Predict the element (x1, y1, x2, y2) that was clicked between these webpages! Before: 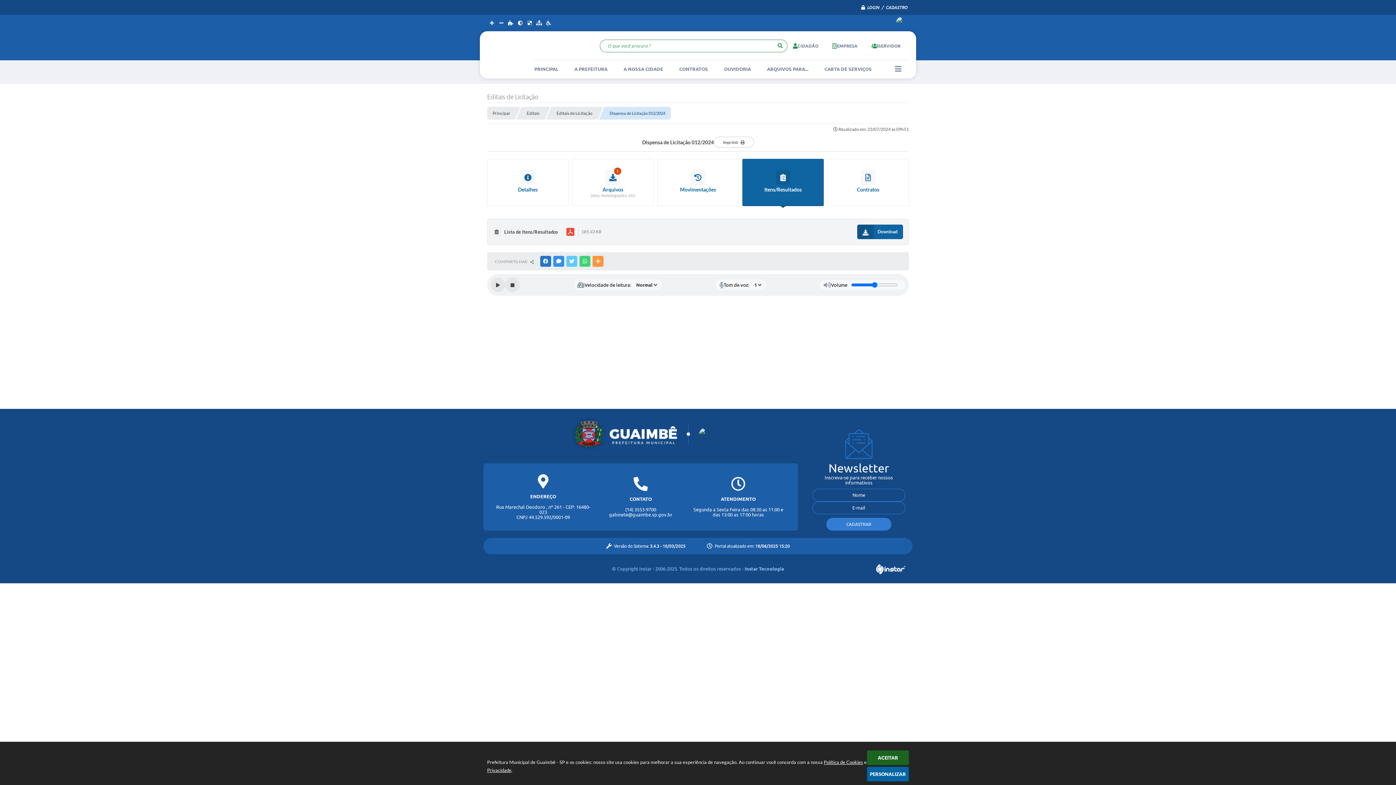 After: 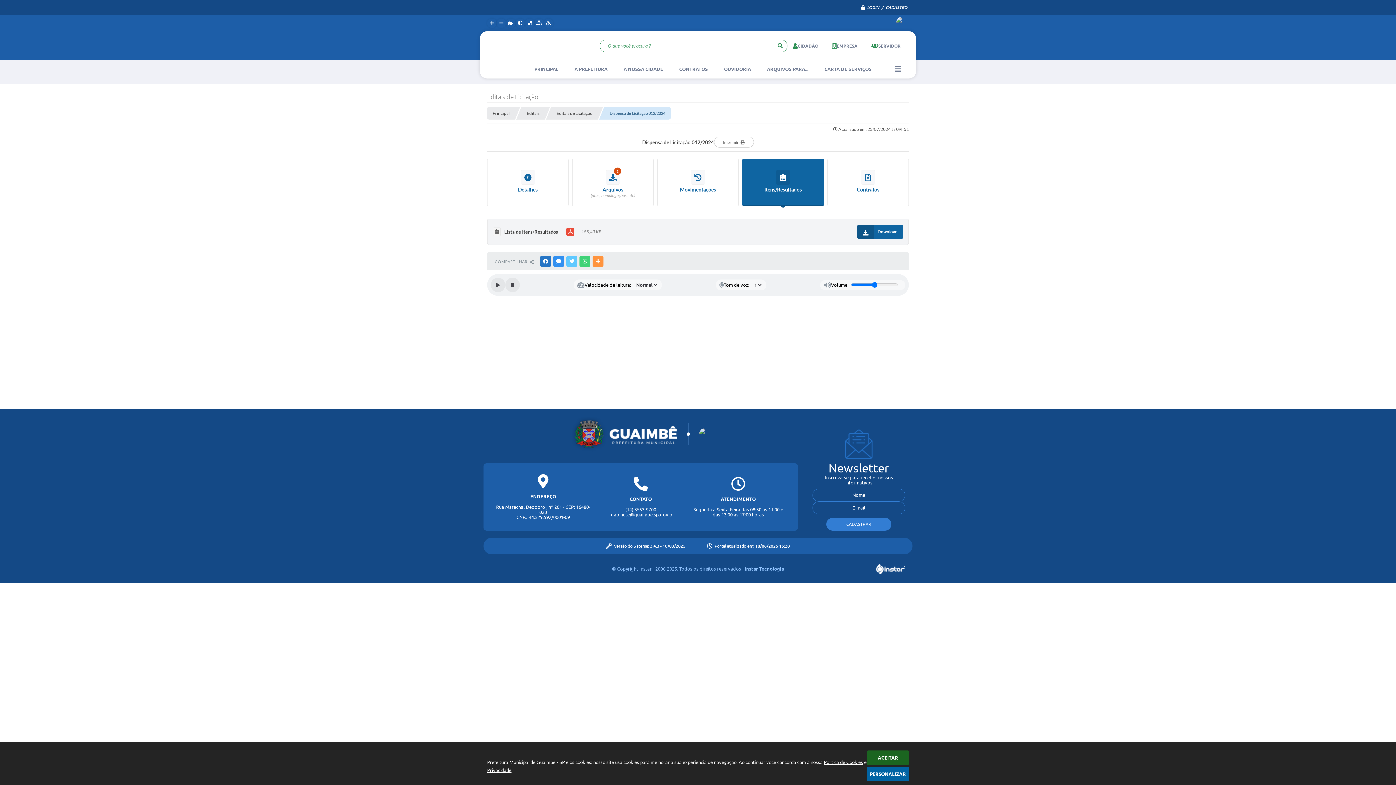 Action: bbox: (592, 512, 689, 517) label: gabinete@guaimbe.sp.gov.br